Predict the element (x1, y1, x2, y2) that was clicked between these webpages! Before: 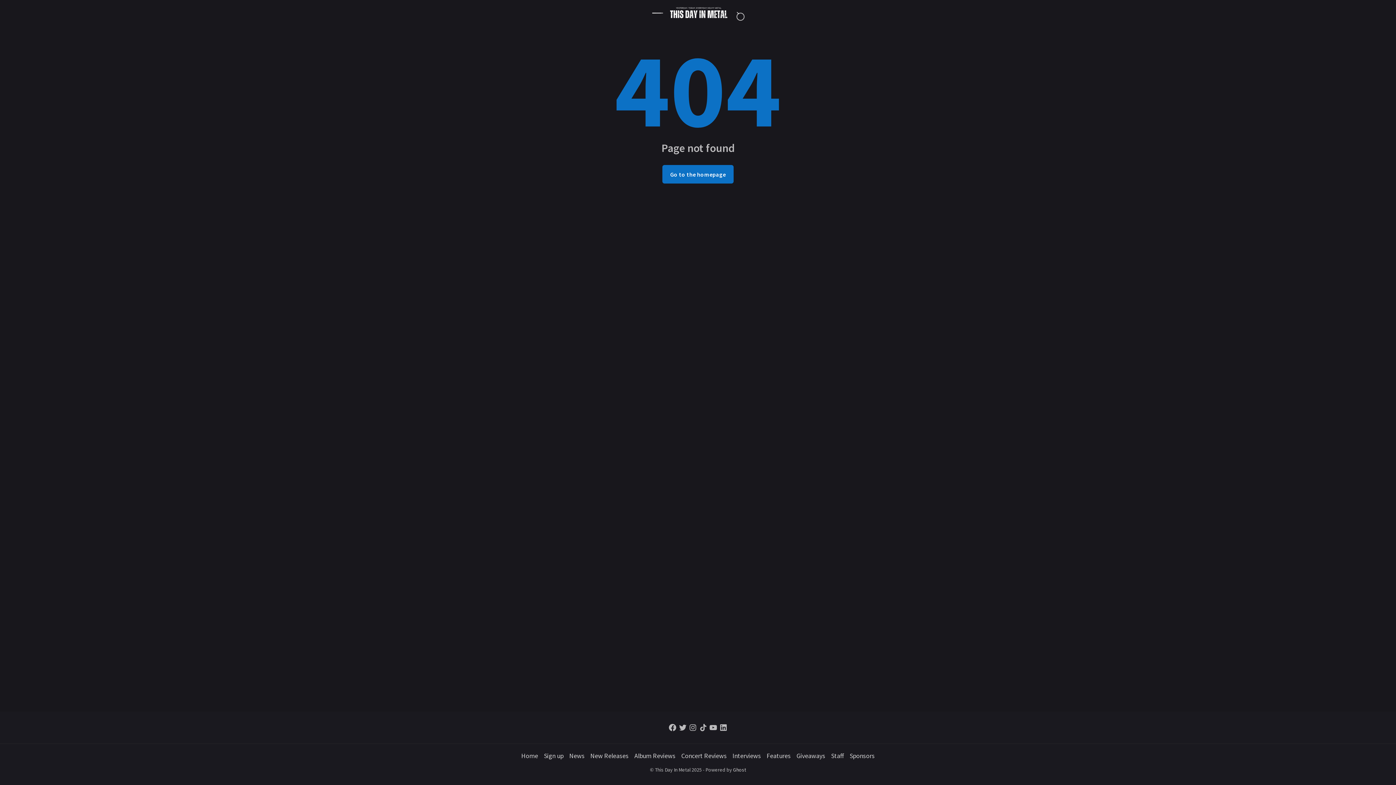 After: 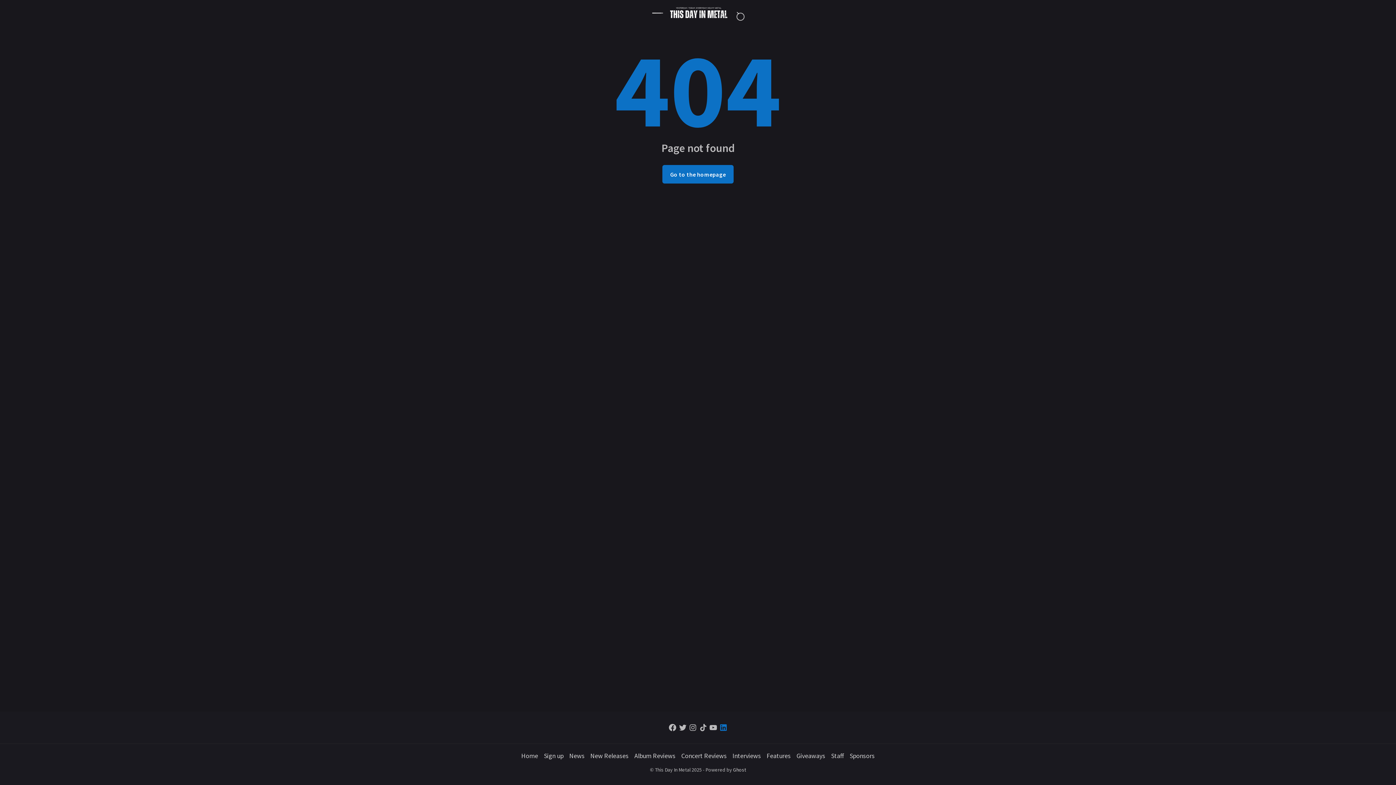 Action: label: Follow on linkedin bbox: (718, 722, 728, 733)